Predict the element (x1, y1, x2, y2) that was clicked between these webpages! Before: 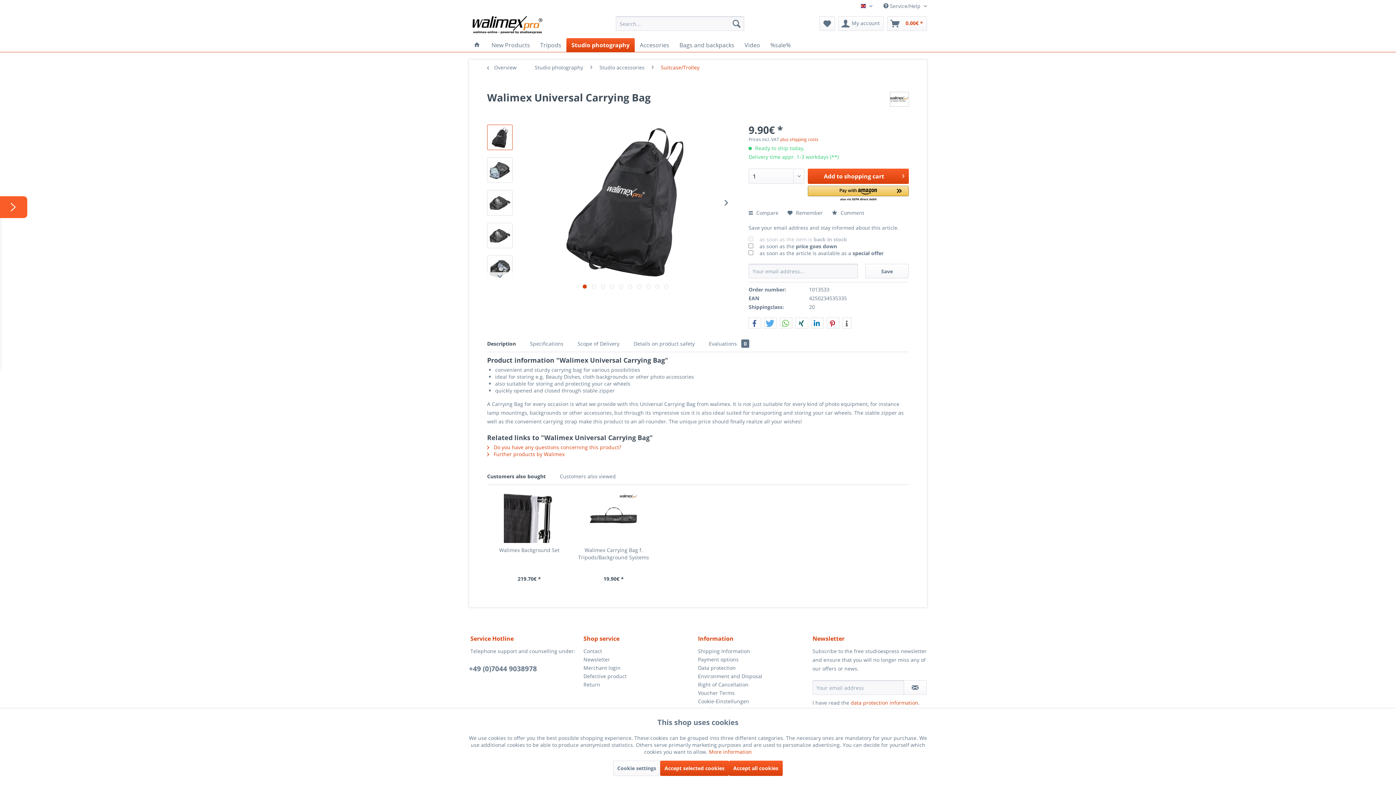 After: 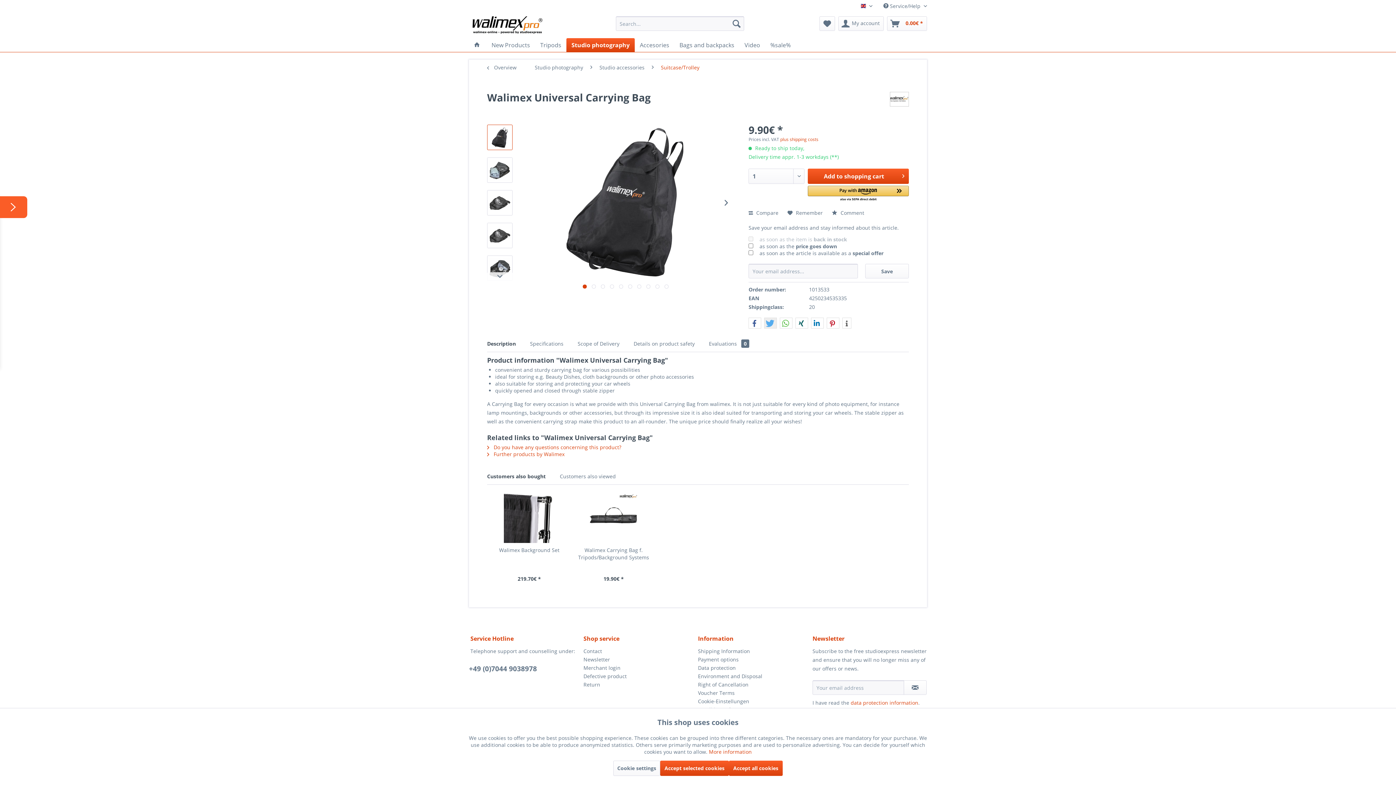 Action: bbox: (764, 318, 776, 329) label: Share on Twitter